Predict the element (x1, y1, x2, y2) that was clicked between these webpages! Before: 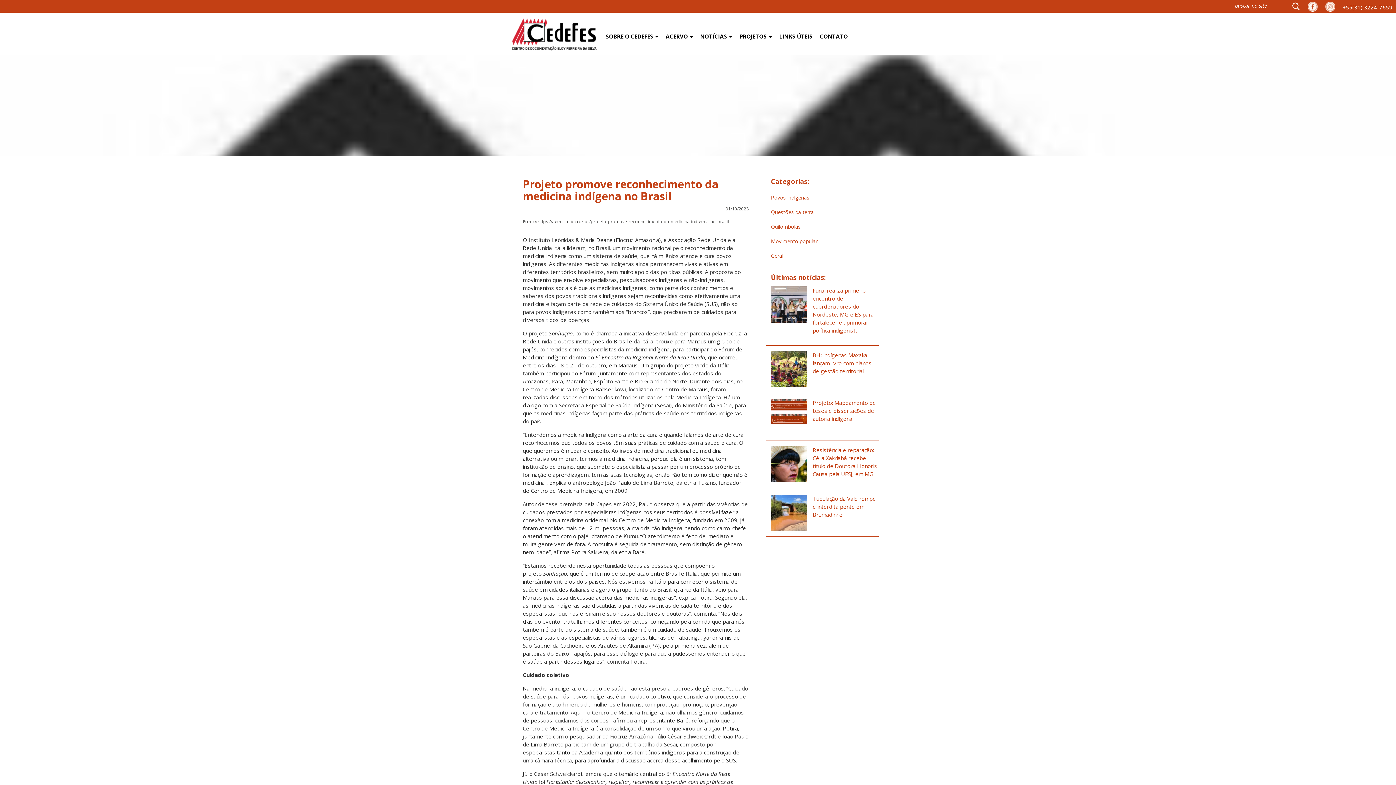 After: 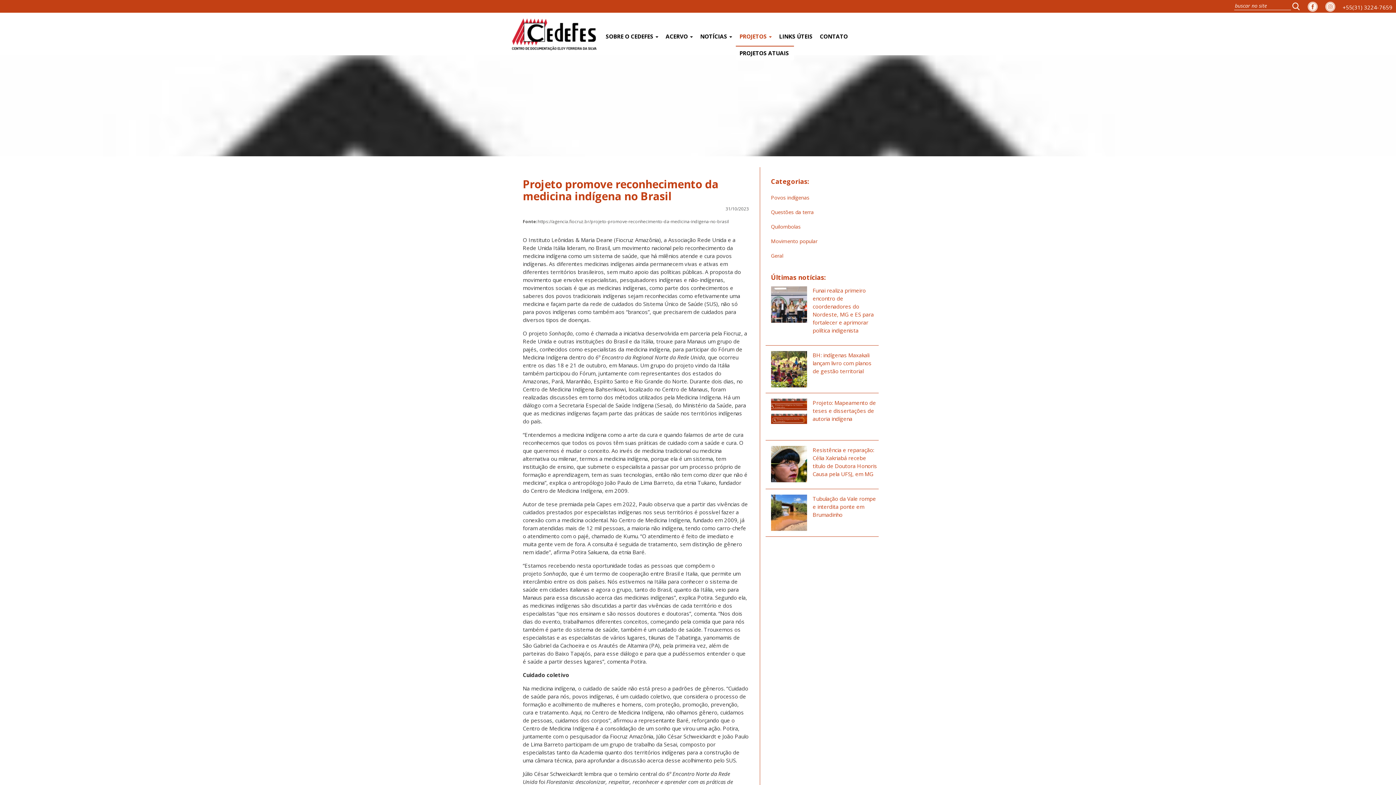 Action: label: PROJETOS  bbox: (736, 27, 775, 45)